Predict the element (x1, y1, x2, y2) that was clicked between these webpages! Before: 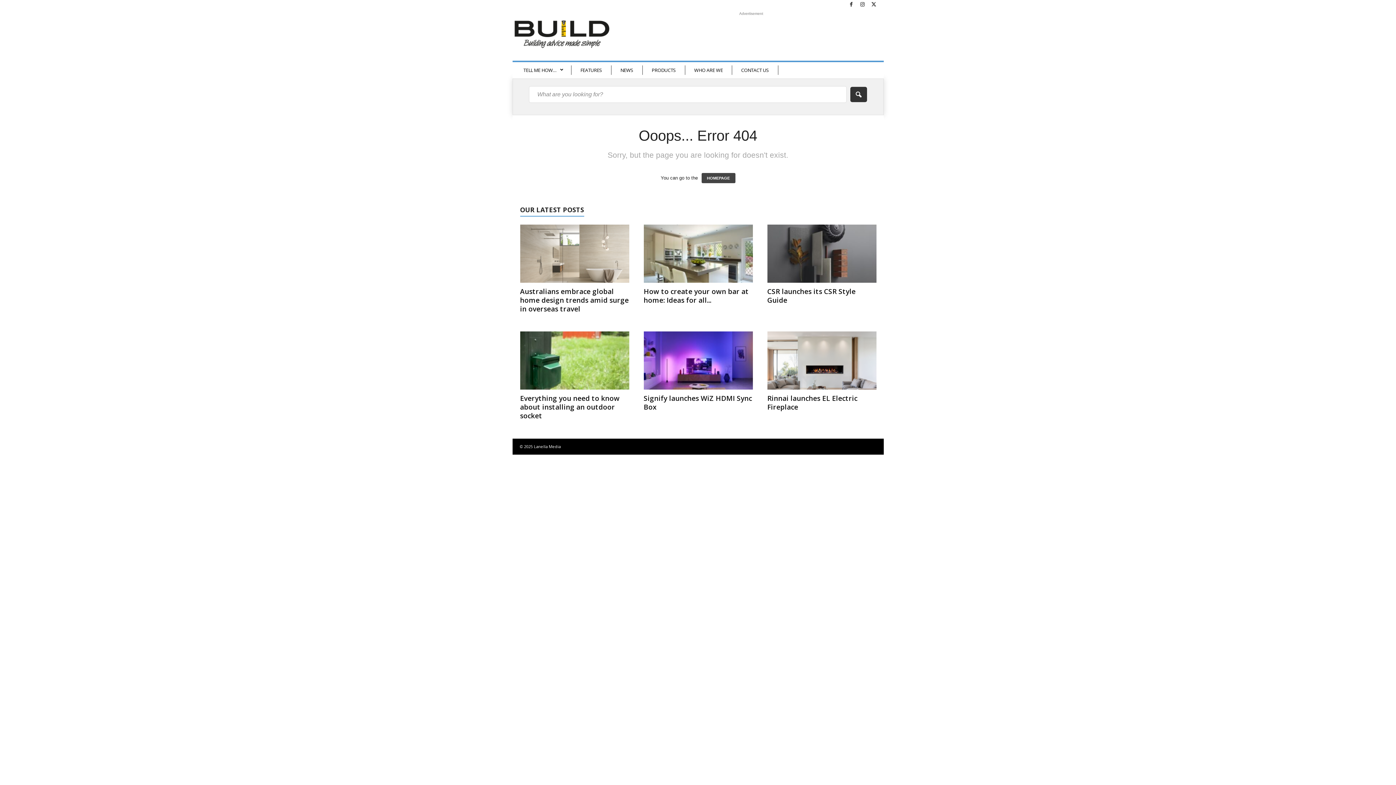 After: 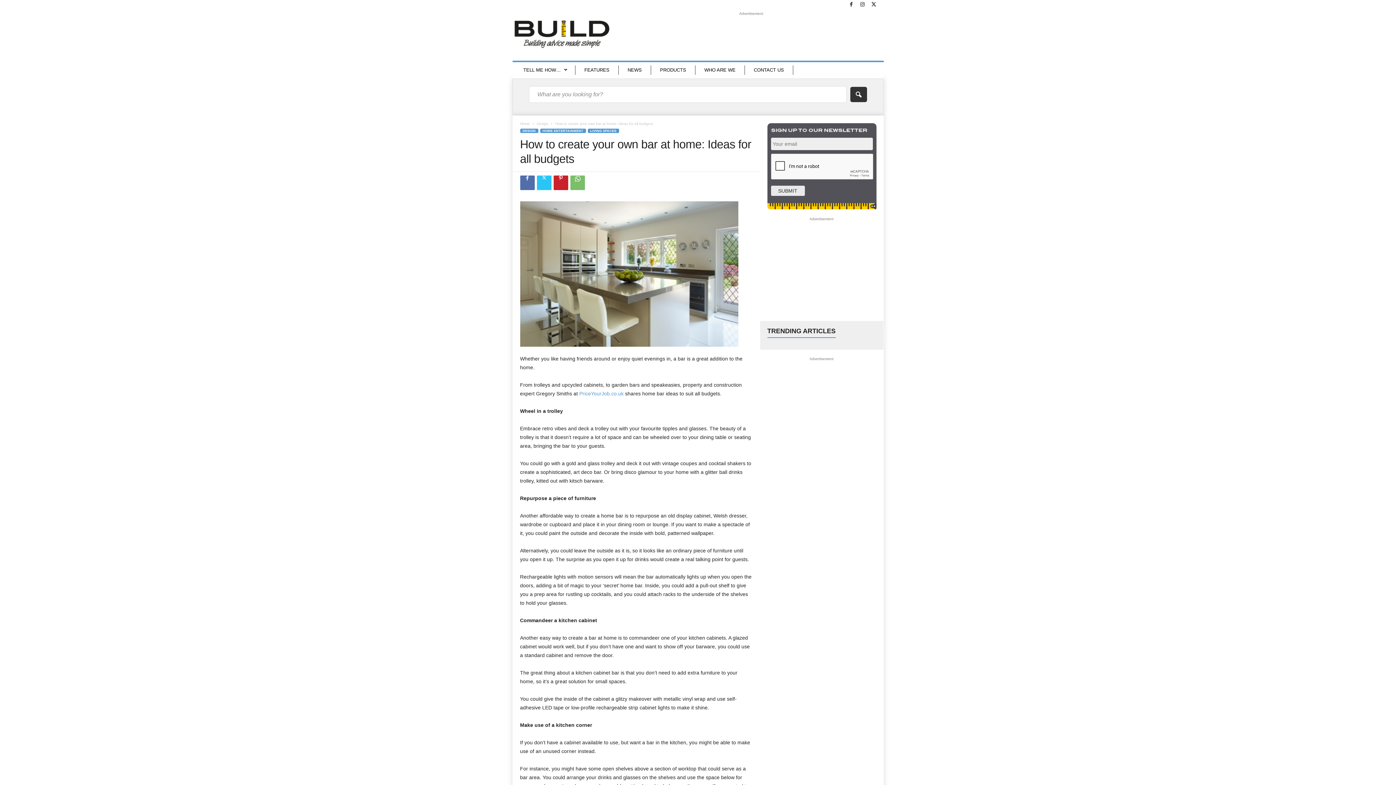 Action: bbox: (643, 224, 752, 282)